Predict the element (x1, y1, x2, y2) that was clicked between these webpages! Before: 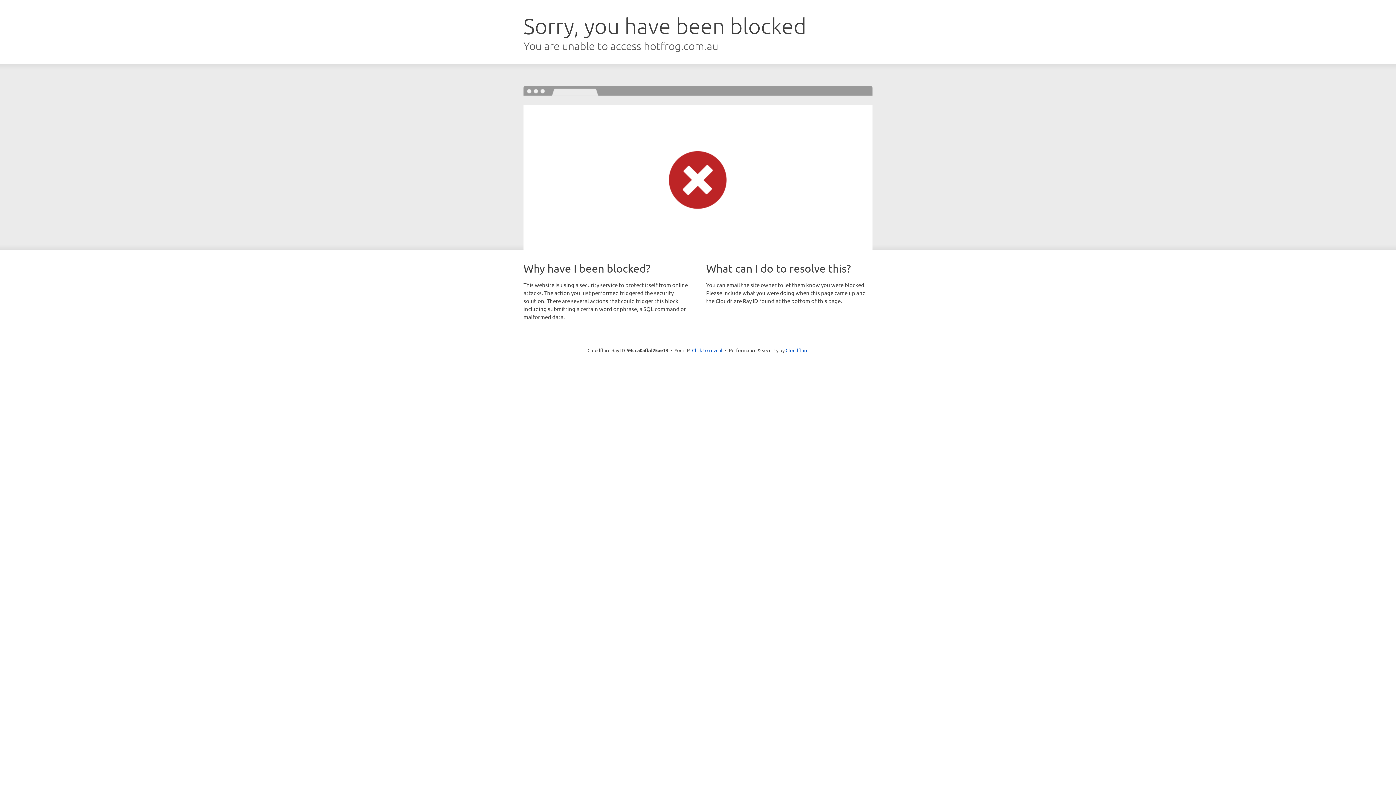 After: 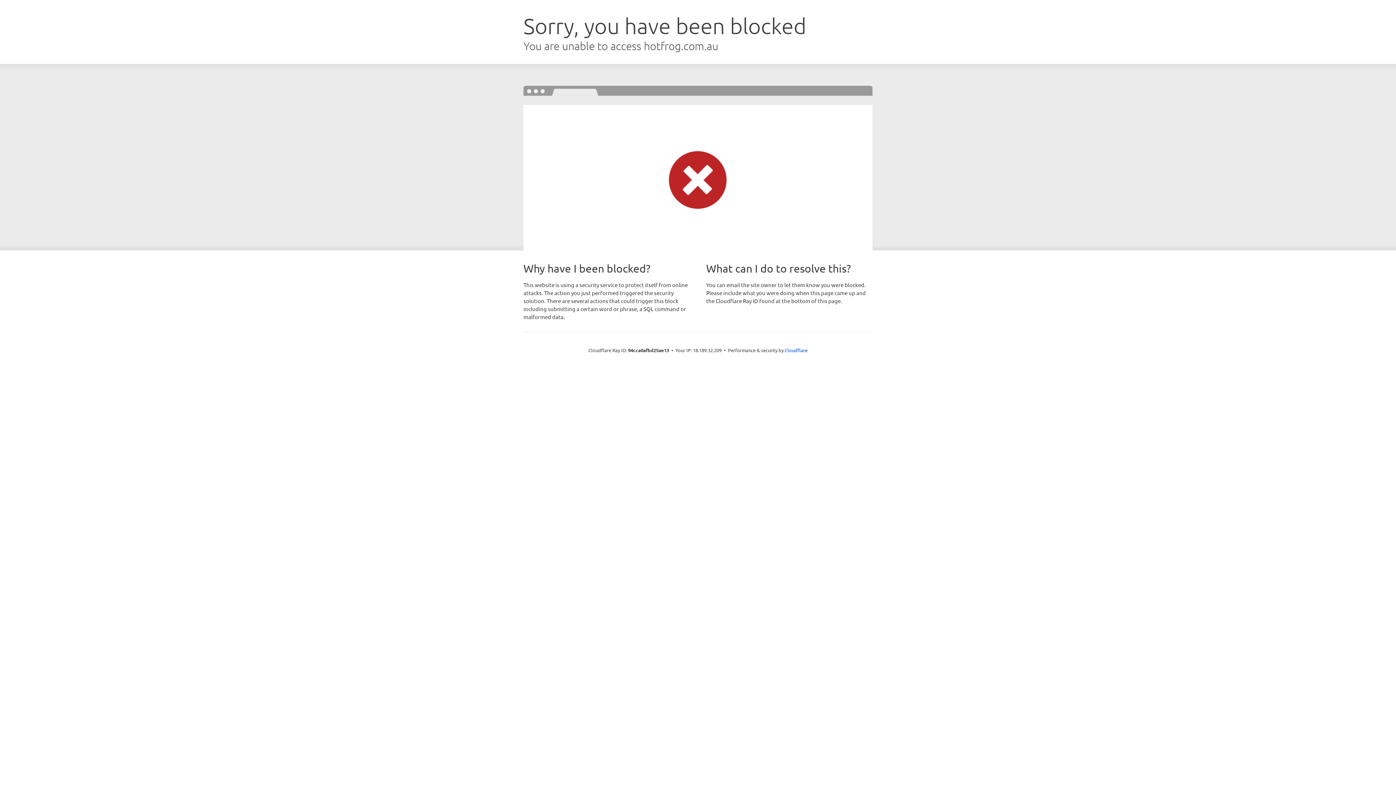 Action: bbox: (692, 346, 722, 353) label: Click to reveal